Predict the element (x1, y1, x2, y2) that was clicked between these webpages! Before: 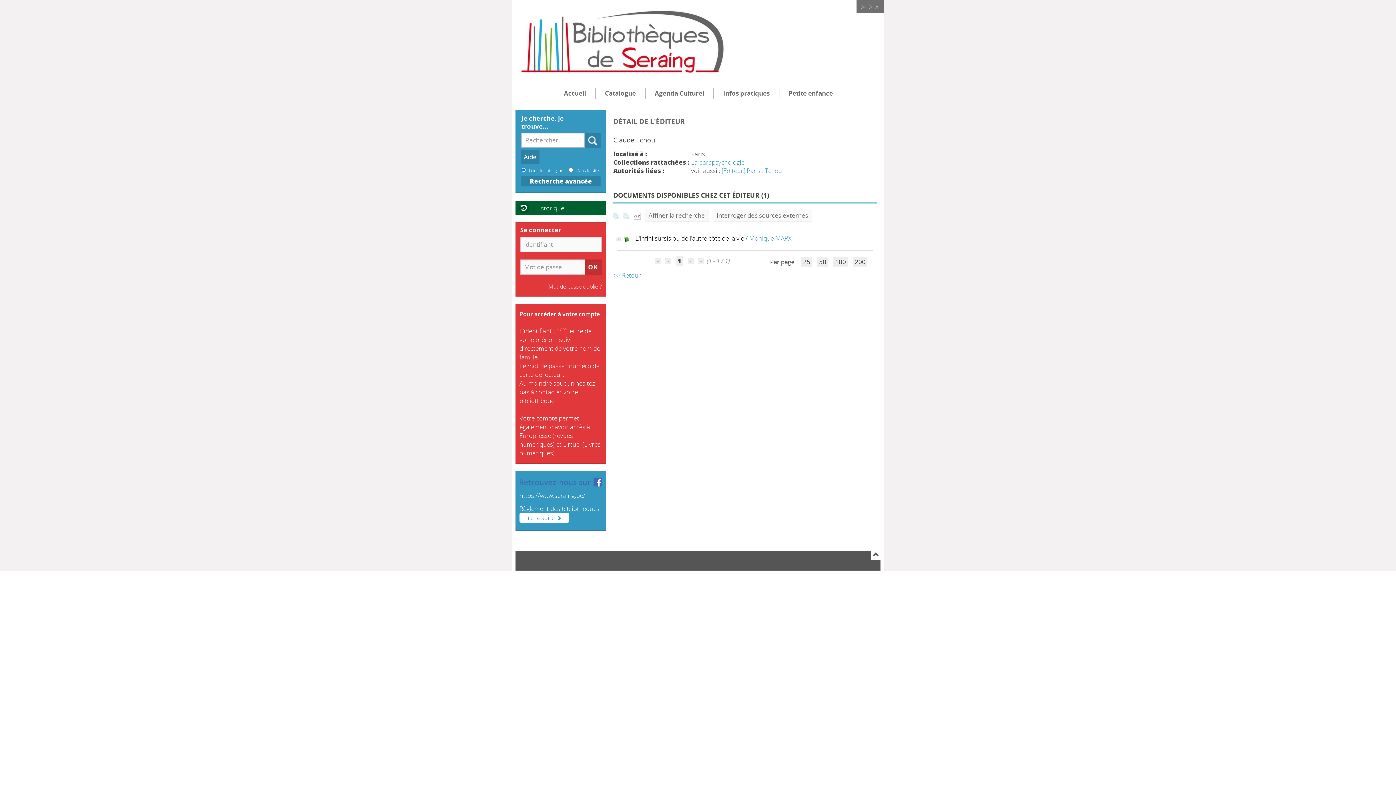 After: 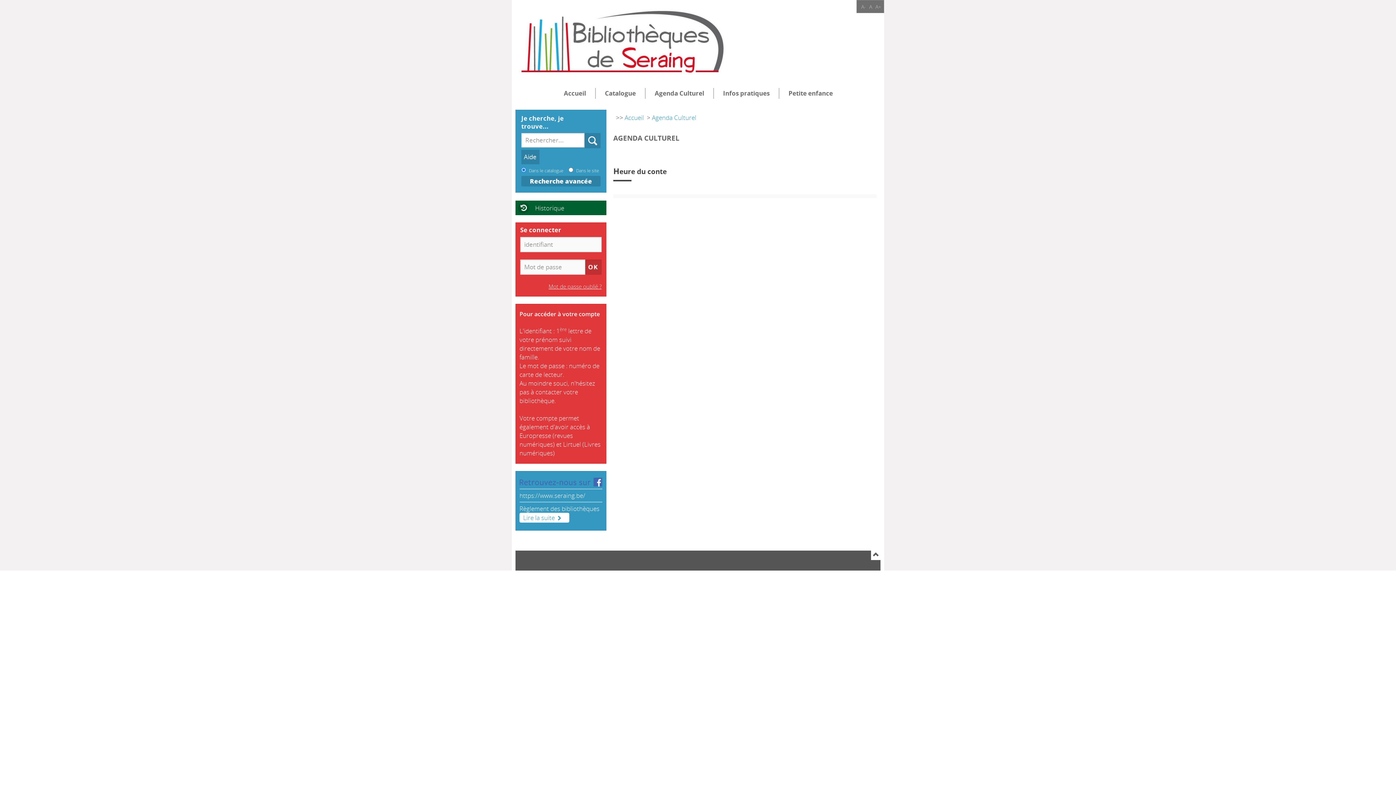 Action: label: Agenda Culturel bbox: (645, 87, 713, 98)